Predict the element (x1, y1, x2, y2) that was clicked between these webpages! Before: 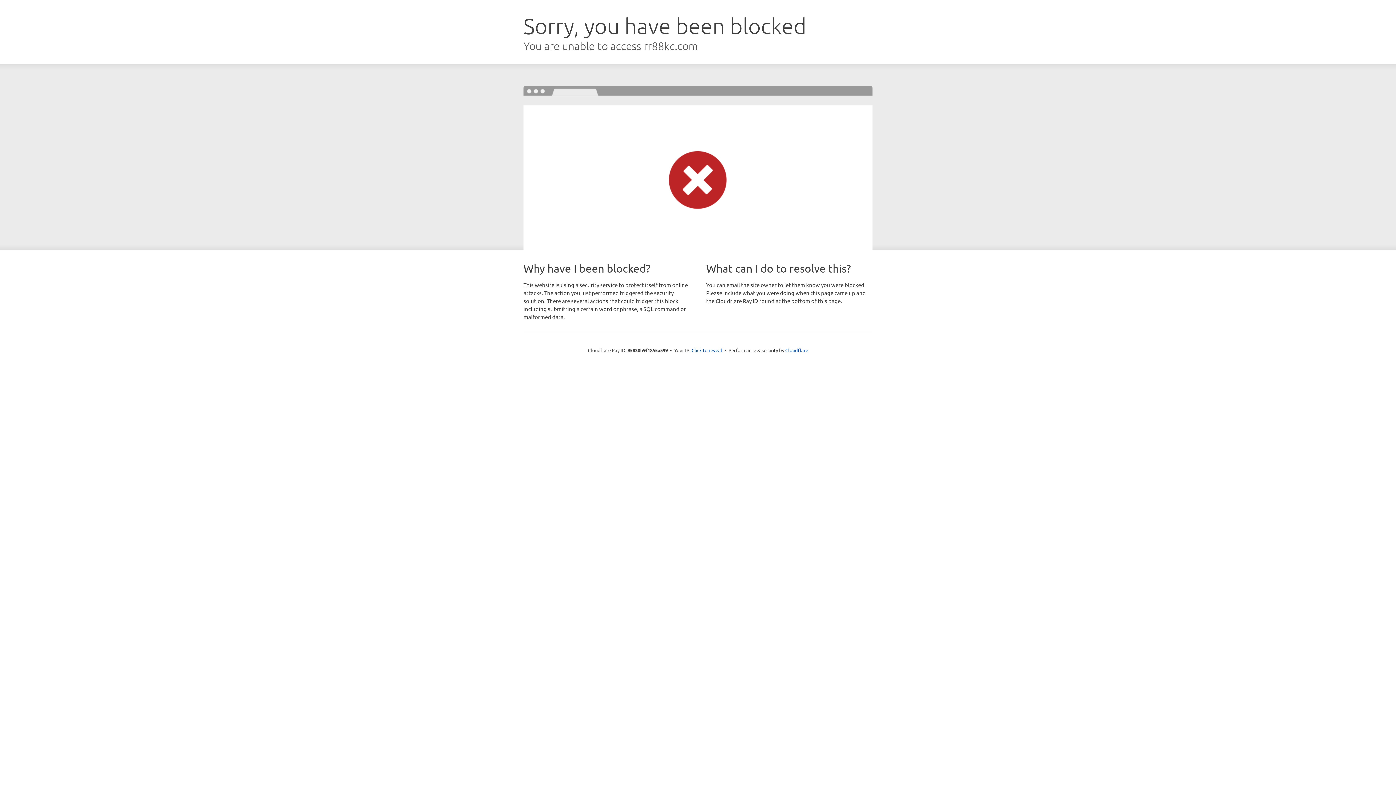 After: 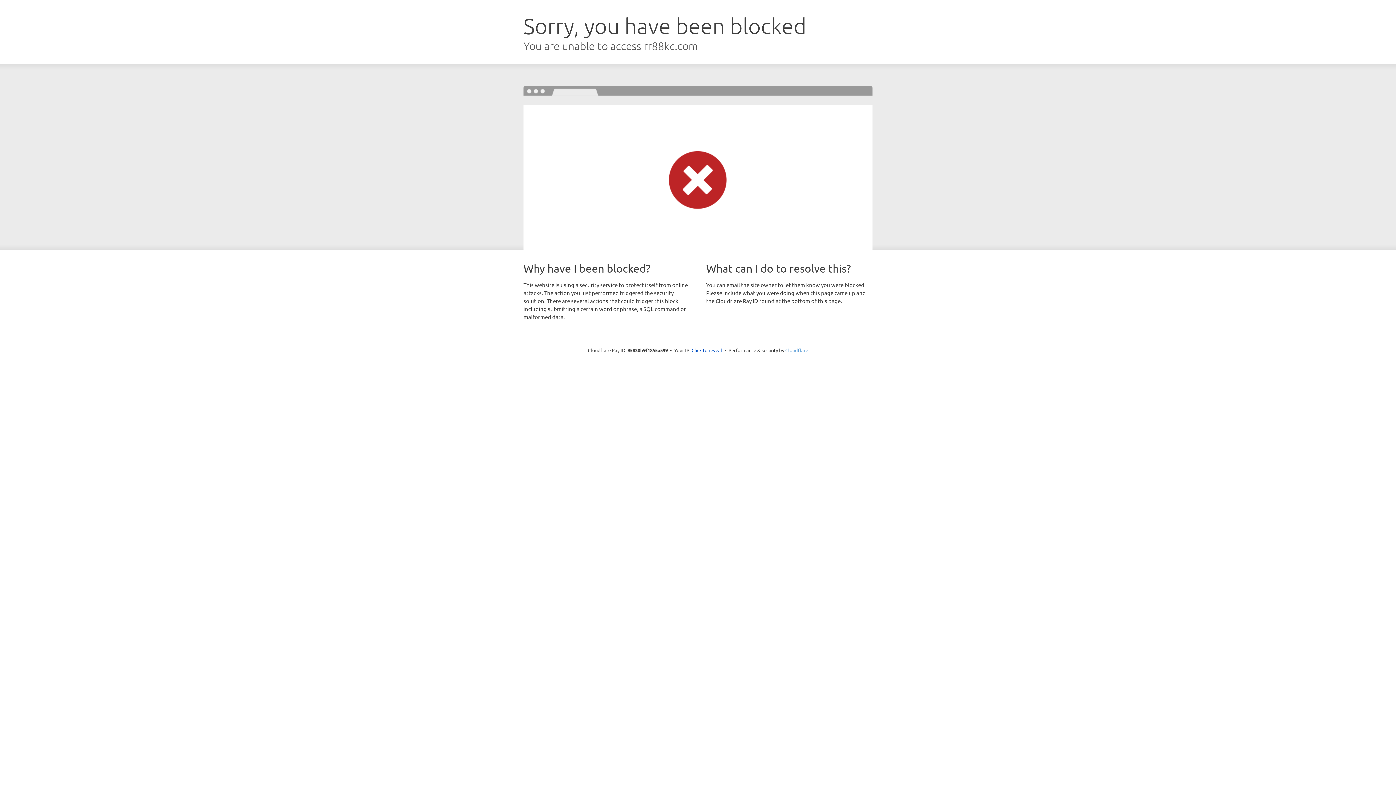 Action: label: Cloudflare bbox: (785, 347, 808, 353)